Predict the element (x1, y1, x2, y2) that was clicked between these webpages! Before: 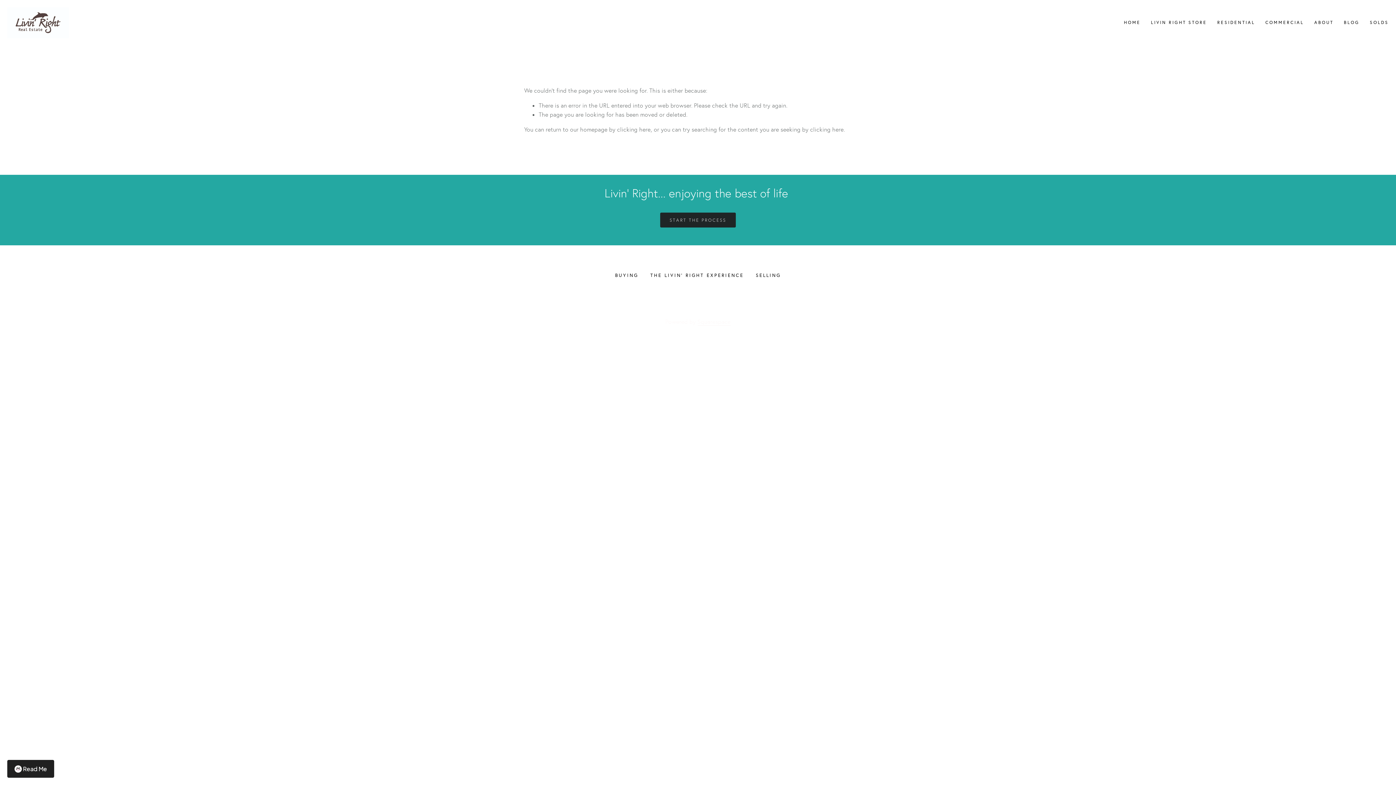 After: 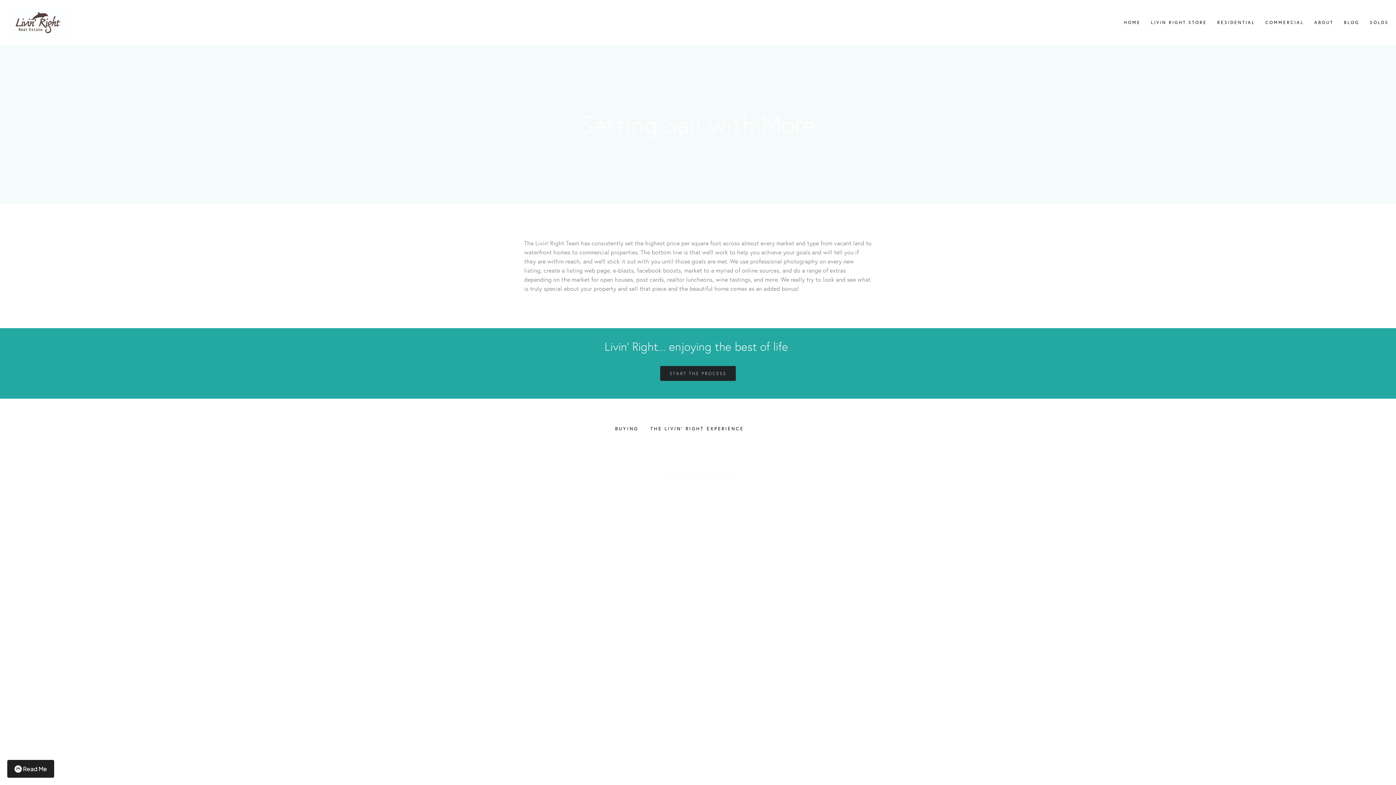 Action: label: SELLING bbox: (751, 268, 781, 281)